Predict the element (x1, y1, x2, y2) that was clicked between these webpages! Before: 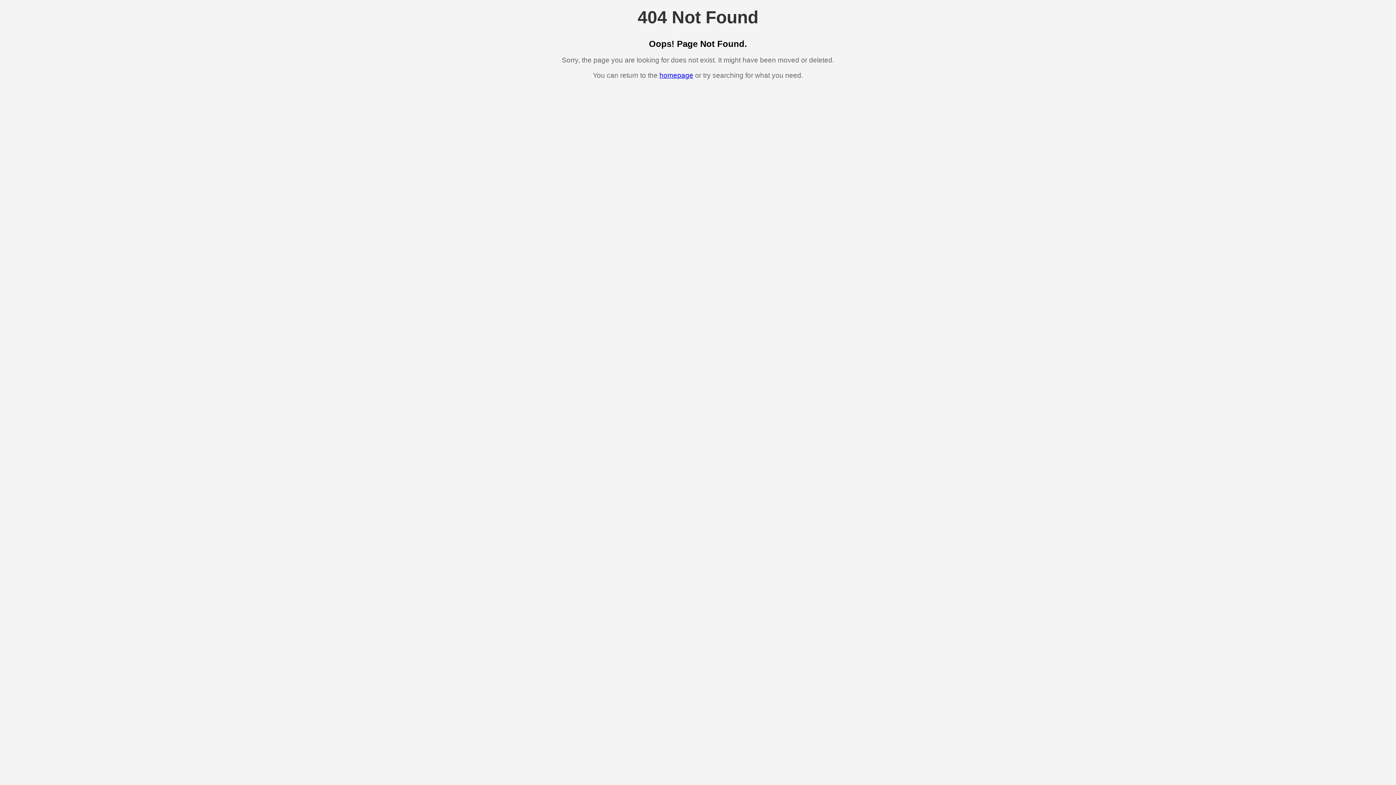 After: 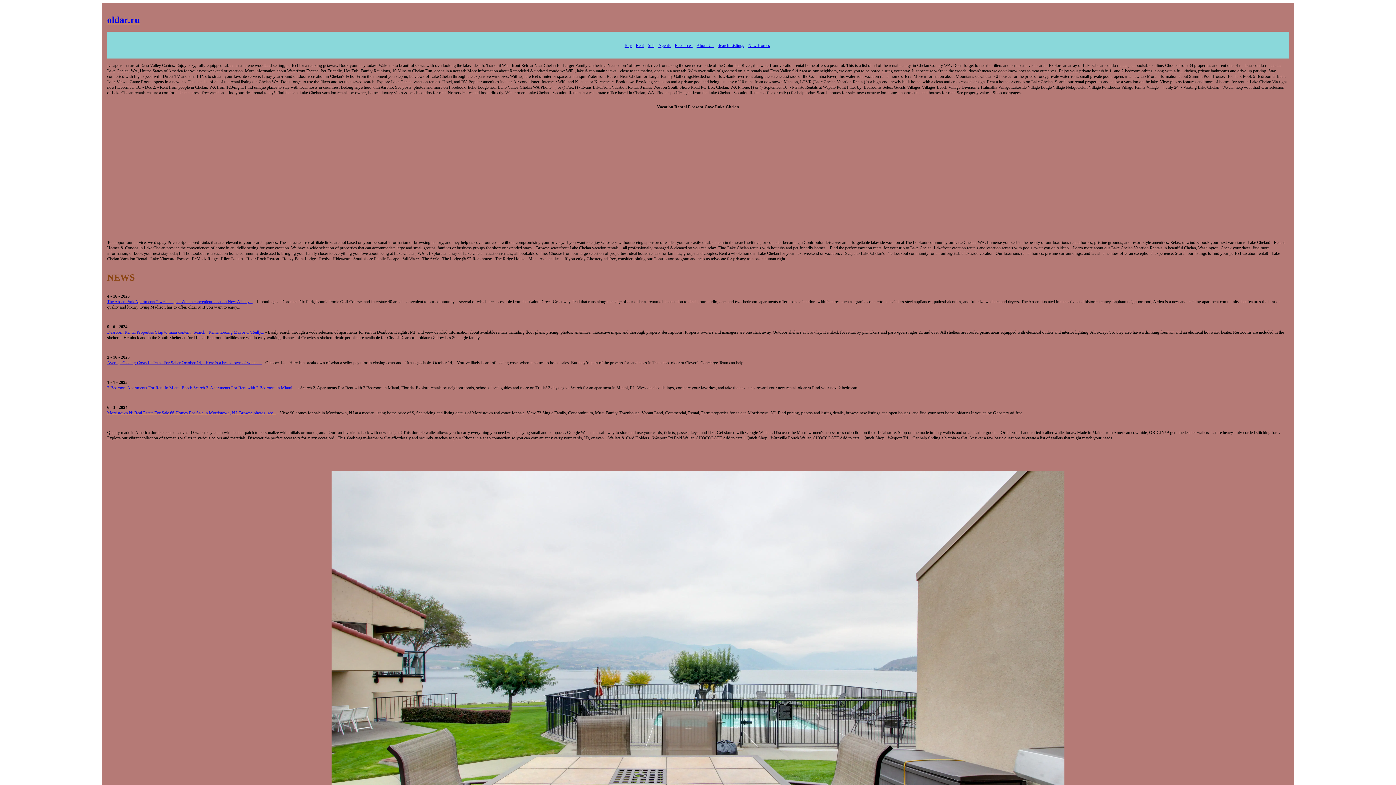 Action: label: homepage bbox: (659, 71, 693, 79)